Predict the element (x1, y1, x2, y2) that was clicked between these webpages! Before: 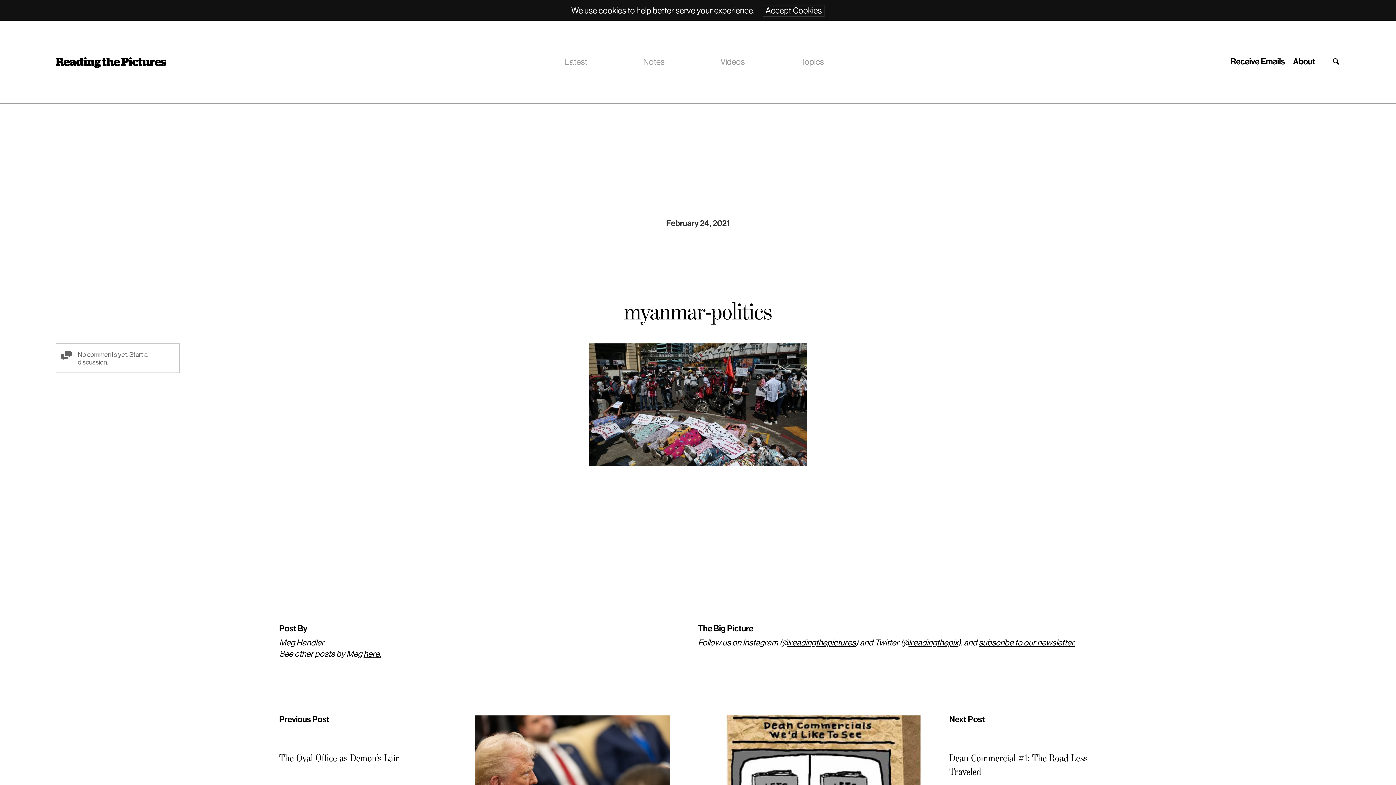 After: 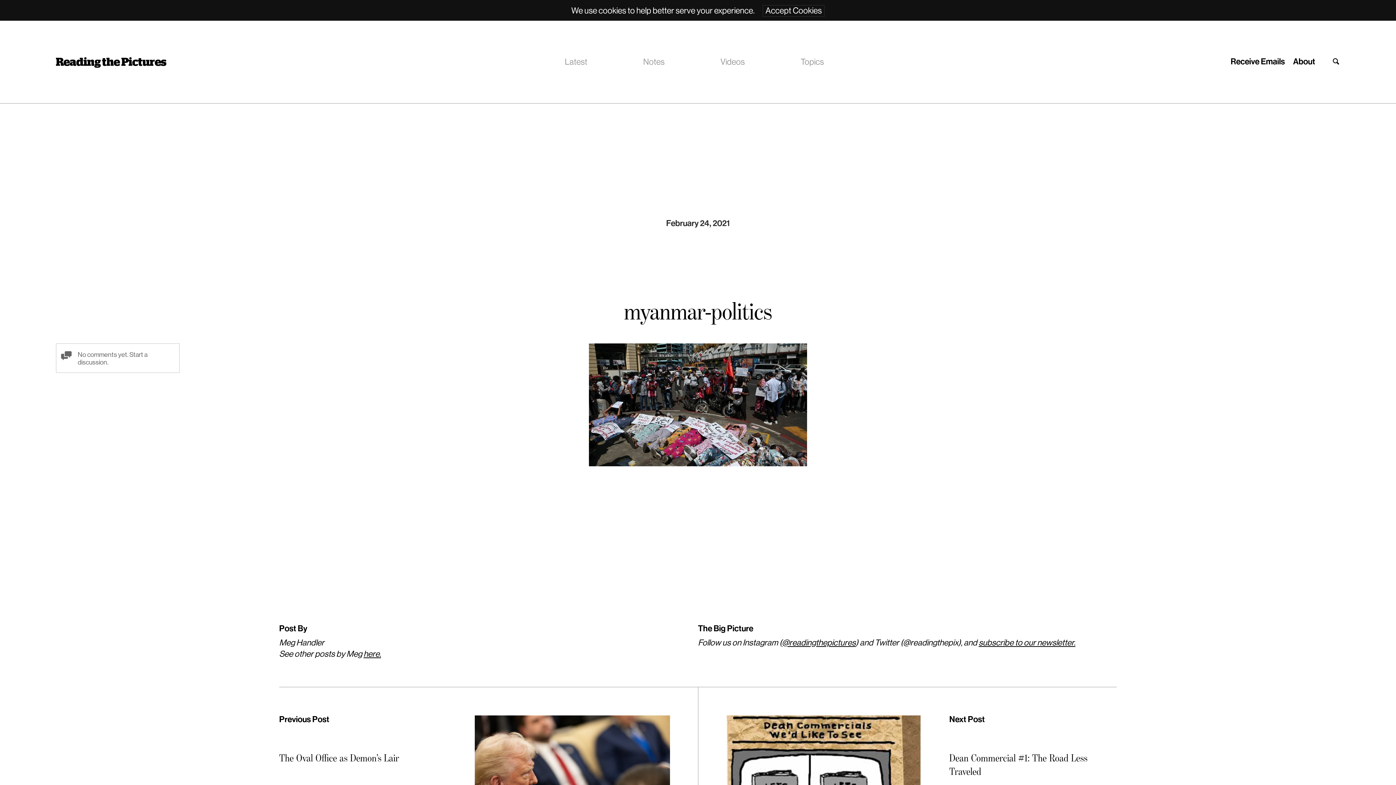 Action: bbox: (903, 637, 958, 647) label: @readingthepix